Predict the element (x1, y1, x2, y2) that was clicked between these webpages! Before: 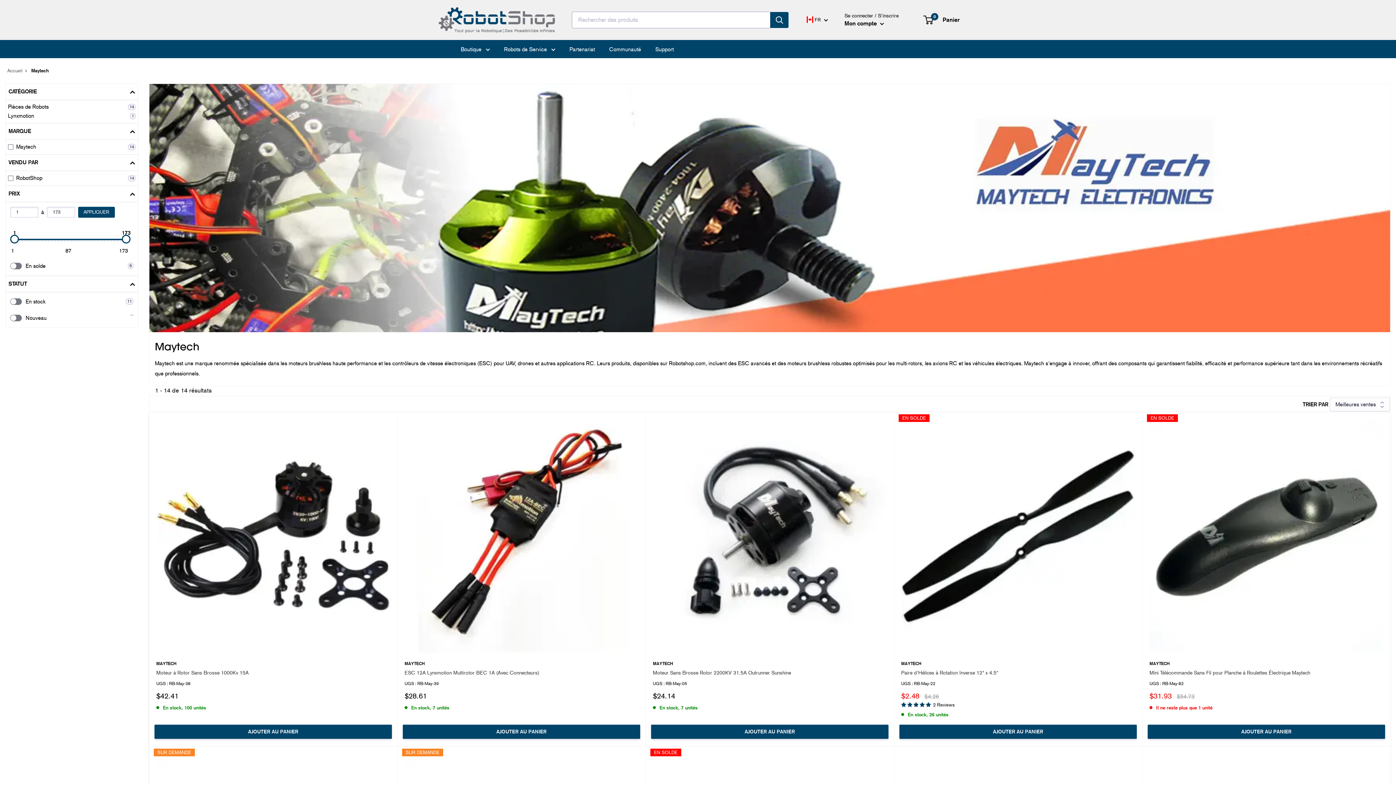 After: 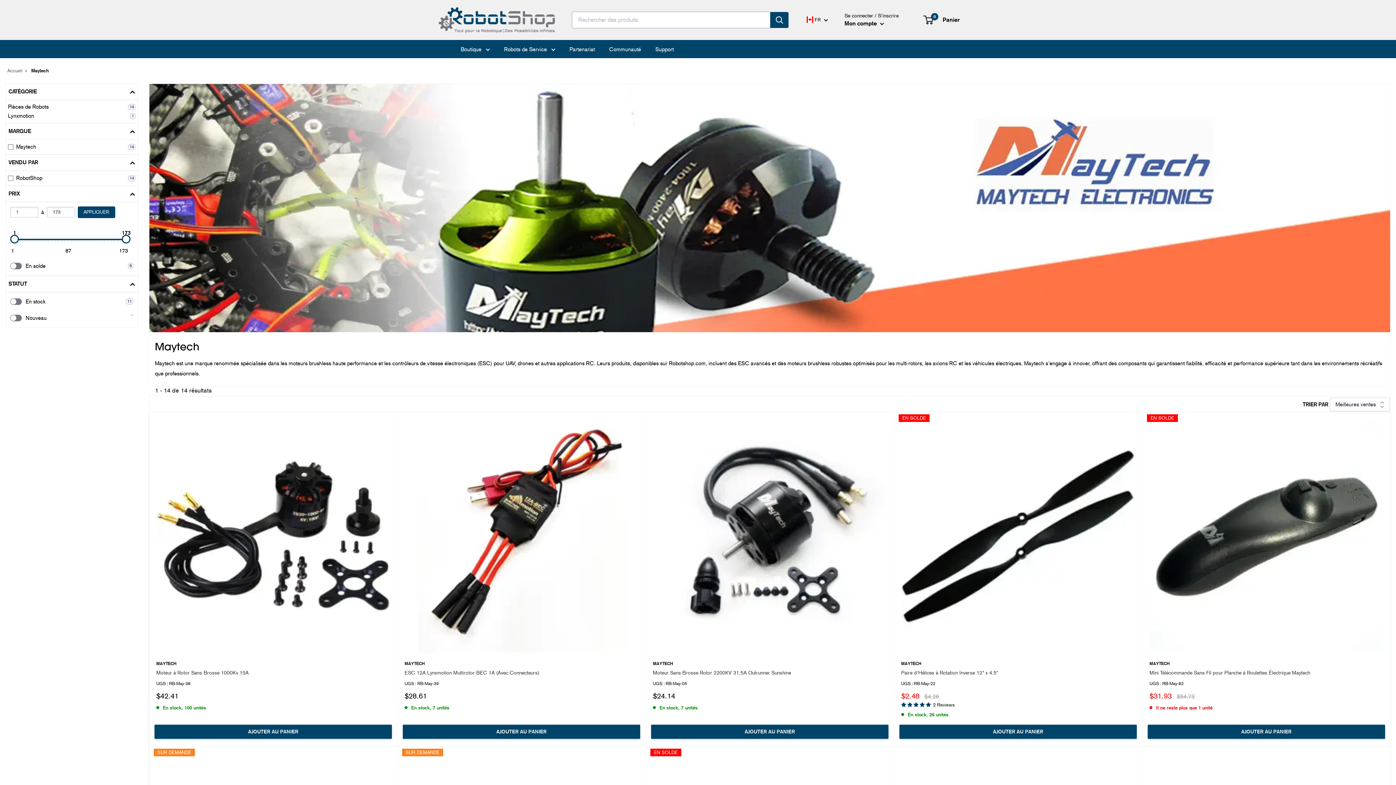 Action: bbox: (78, 206, 114, 217) label: APPLIQUER